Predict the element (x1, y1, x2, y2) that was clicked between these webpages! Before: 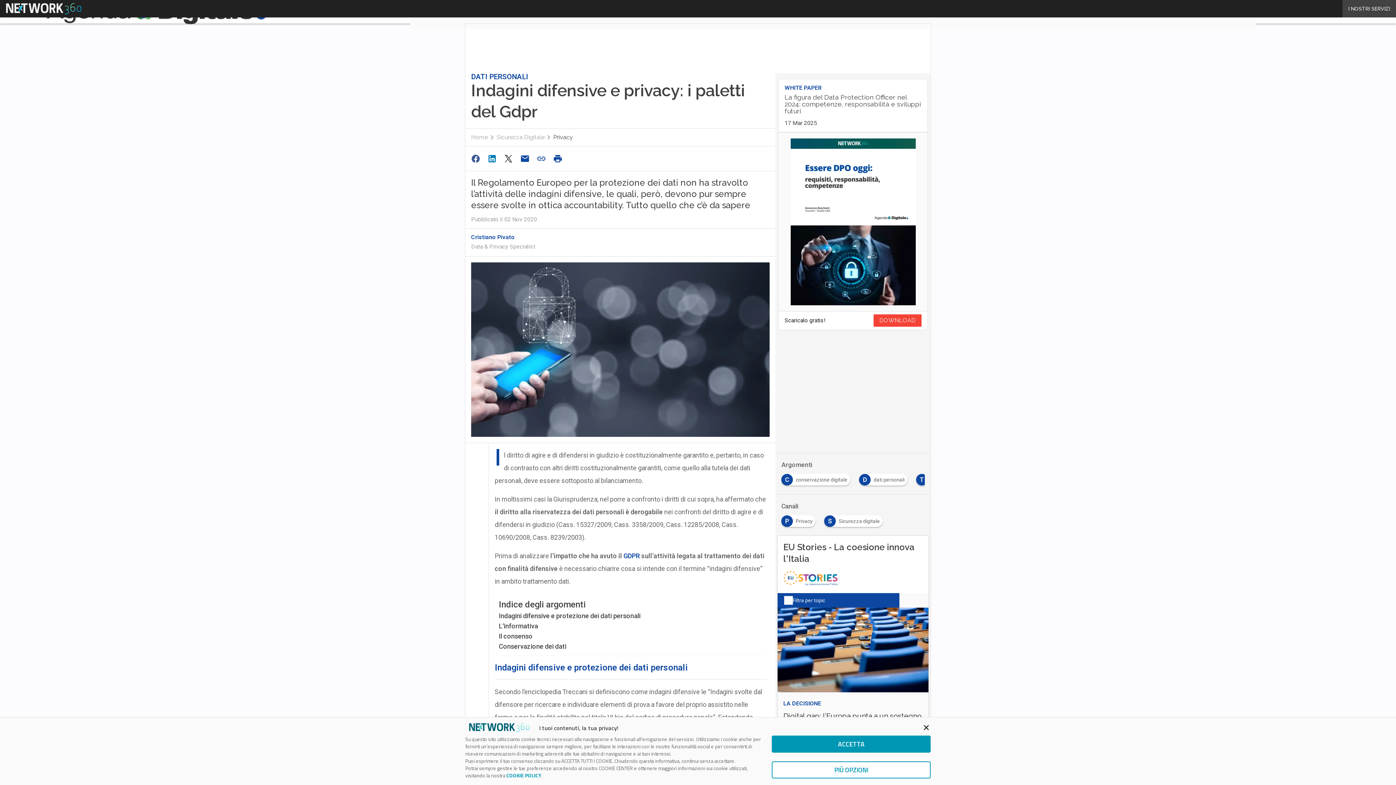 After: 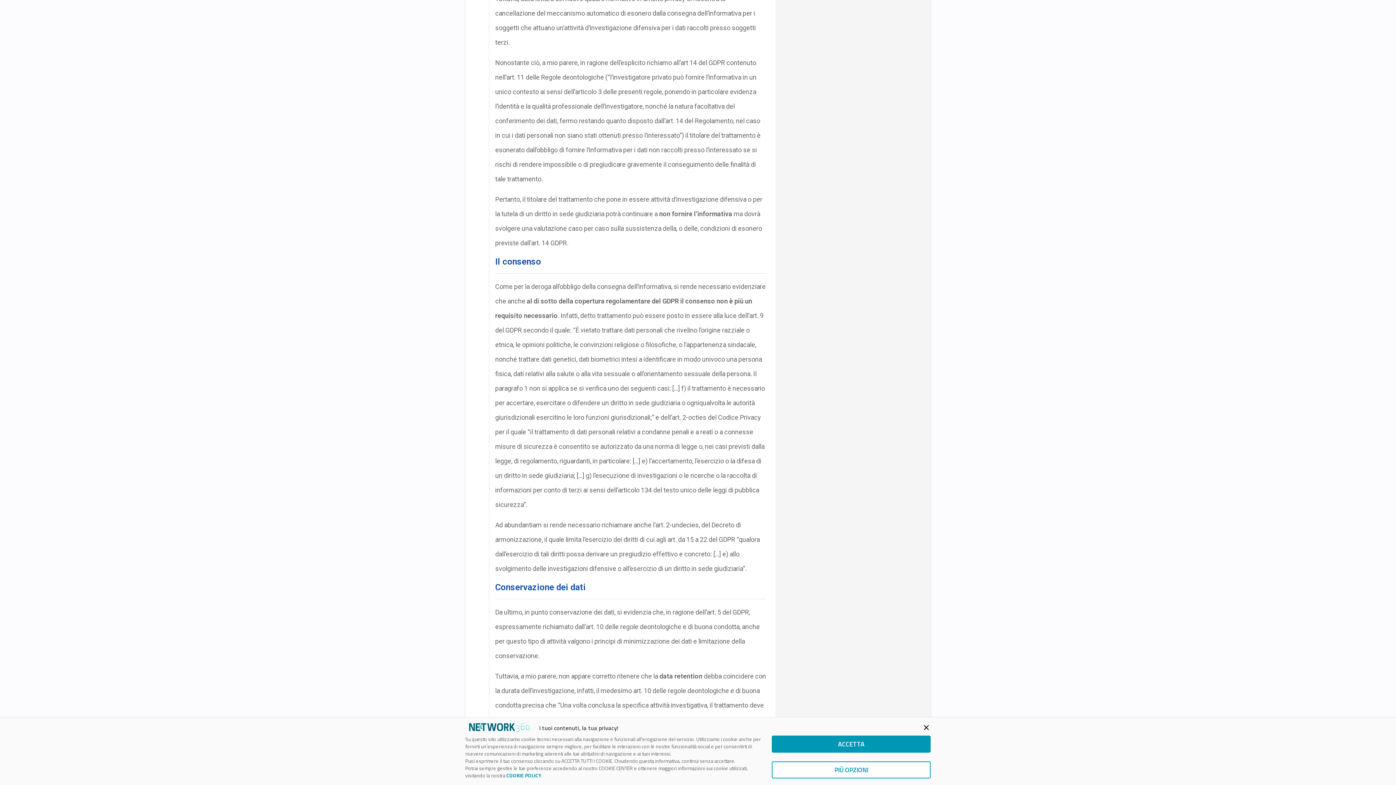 Action: label: Il consenso bbox: (498, 631, 532, 641)